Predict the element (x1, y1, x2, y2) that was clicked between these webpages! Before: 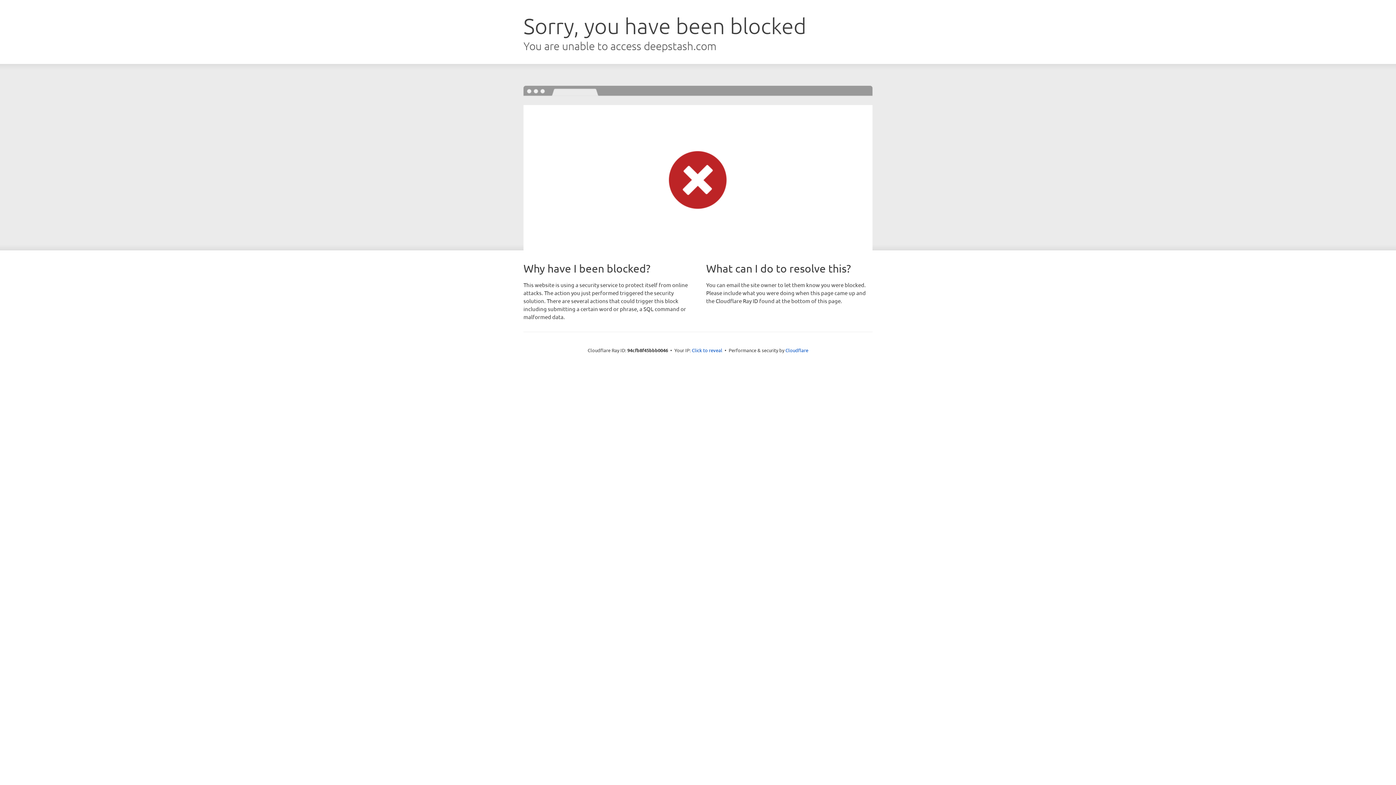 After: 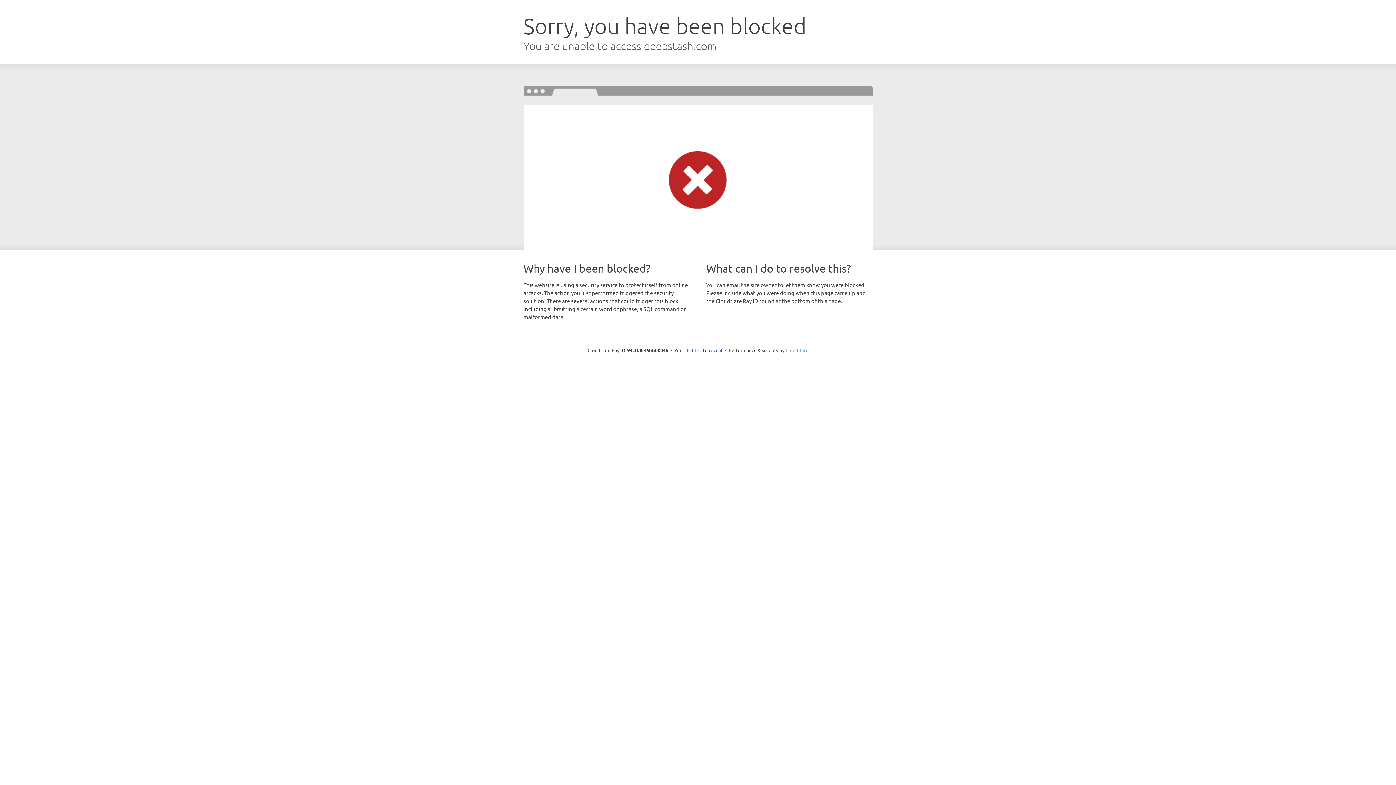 Action: label: Cloudflare bbox: (785, 347, 808, 353)